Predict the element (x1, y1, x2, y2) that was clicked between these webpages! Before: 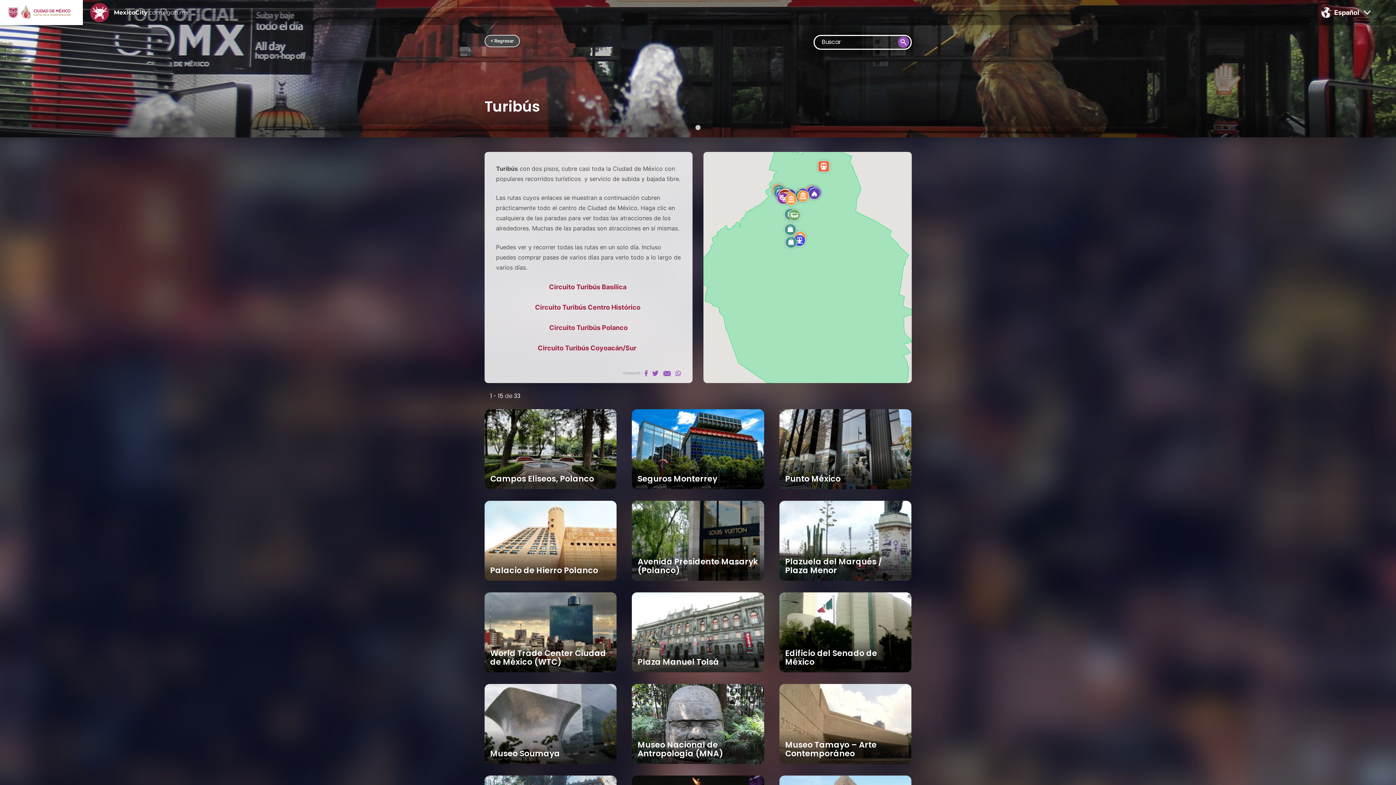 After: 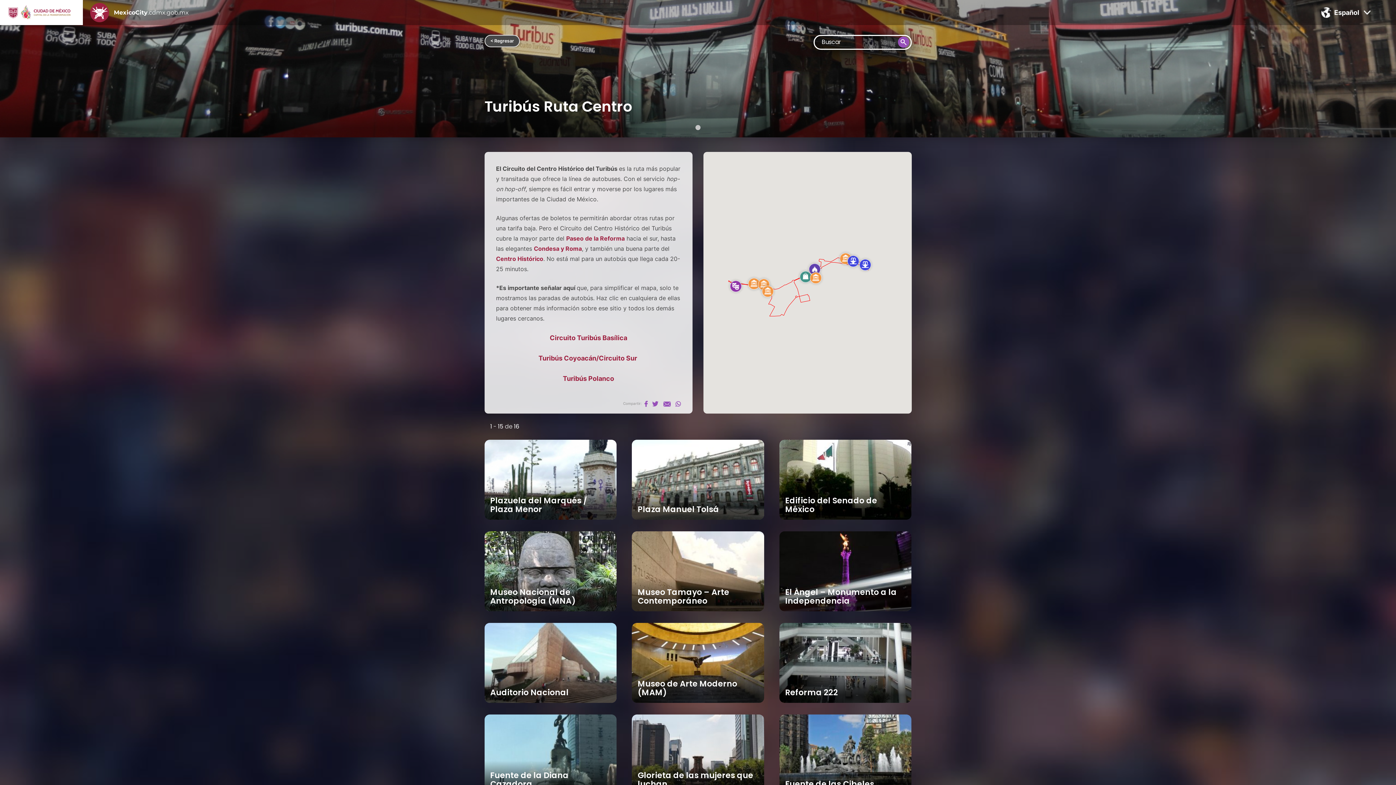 Action: label: Turibús  bbox: (562, 304, 587, 311)